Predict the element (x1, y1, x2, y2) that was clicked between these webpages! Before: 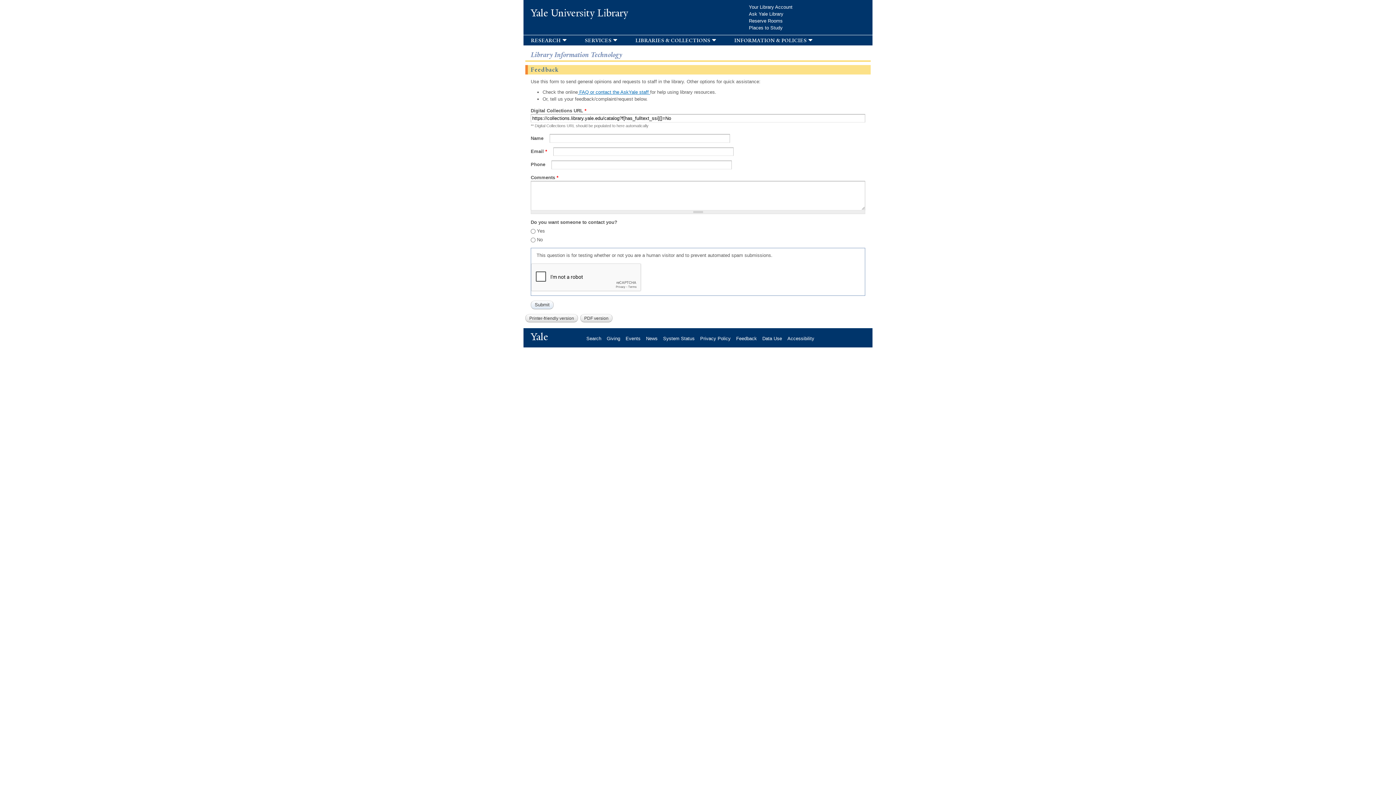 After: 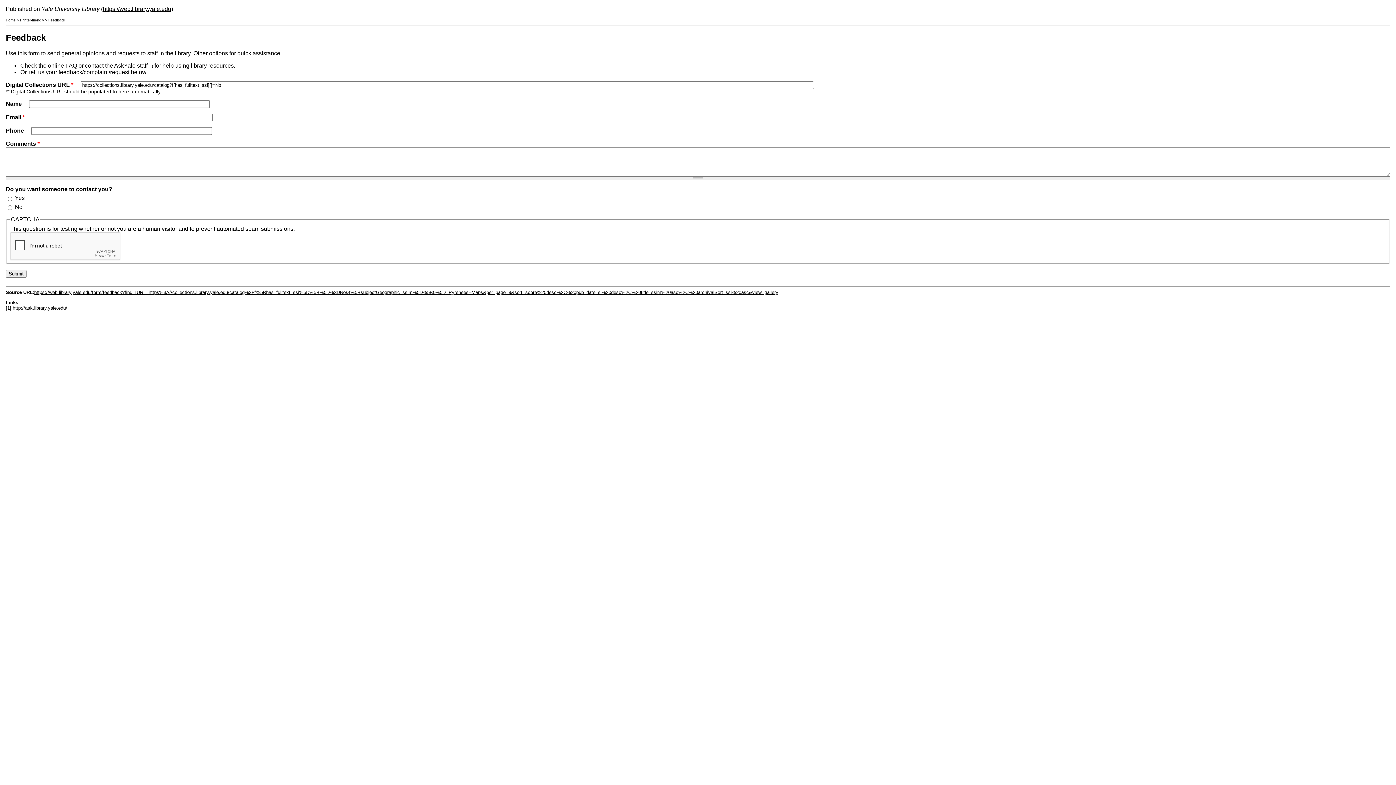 Action: bbox: (525, 314, 578, 322) label: Printer-friendly version